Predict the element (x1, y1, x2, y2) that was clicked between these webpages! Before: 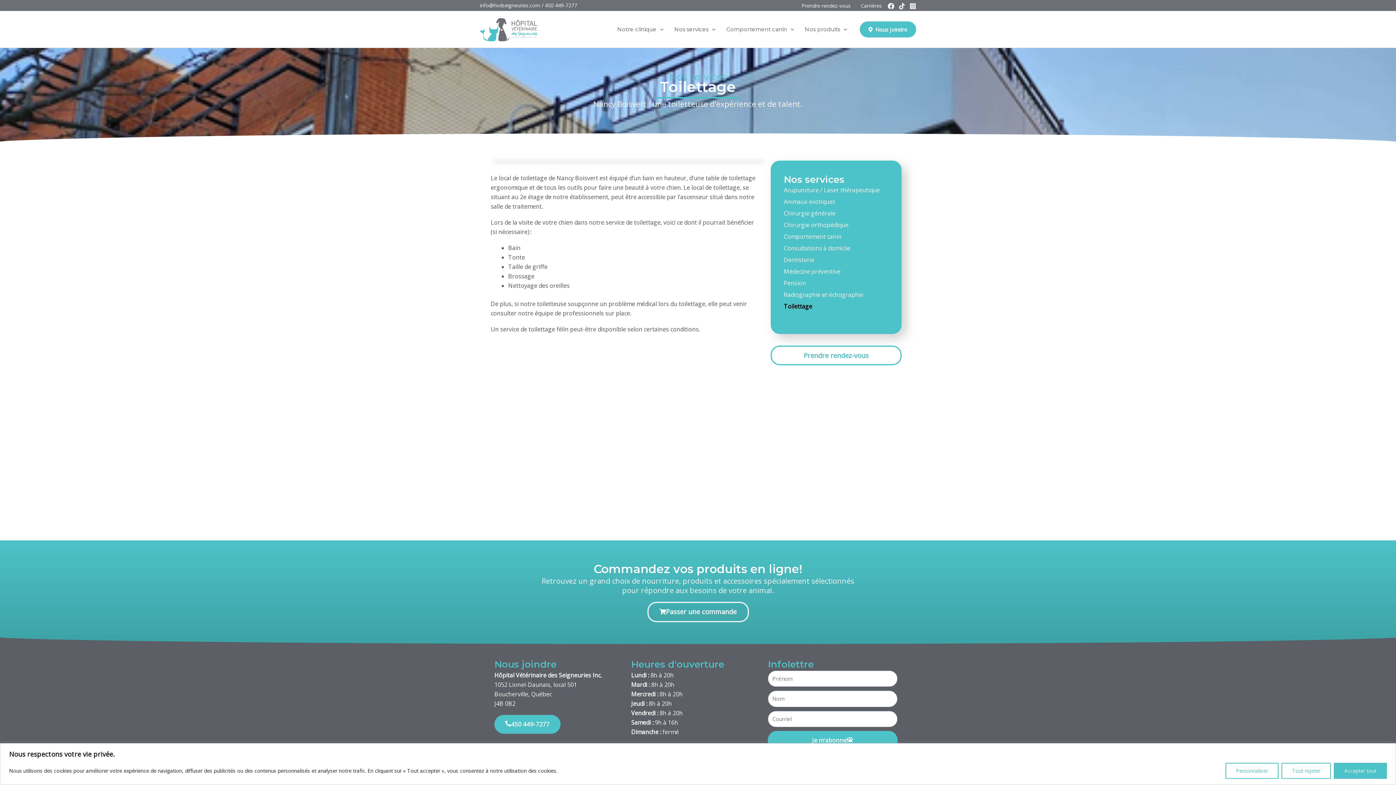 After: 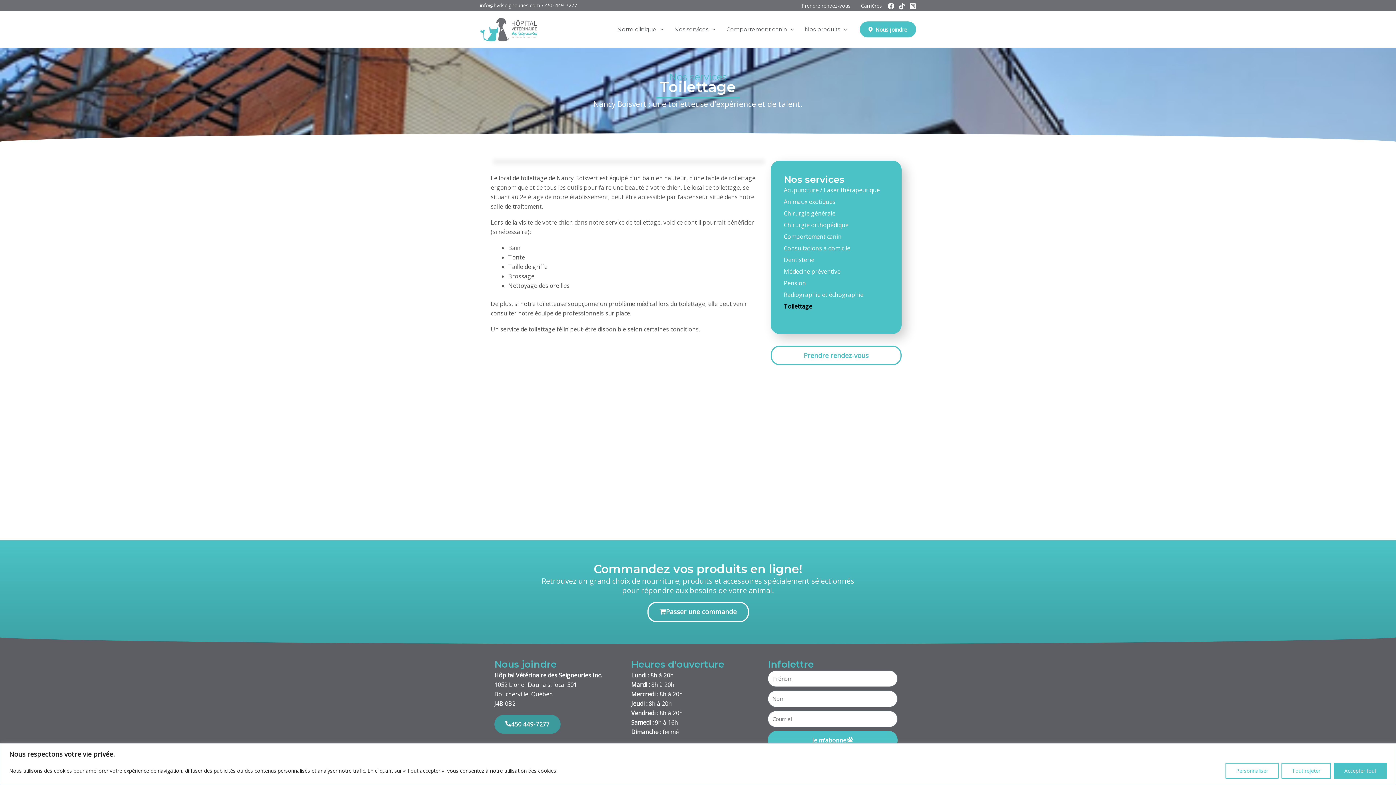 Action: label: 450 449-7277 bbox: (494, 715, 560, 734)